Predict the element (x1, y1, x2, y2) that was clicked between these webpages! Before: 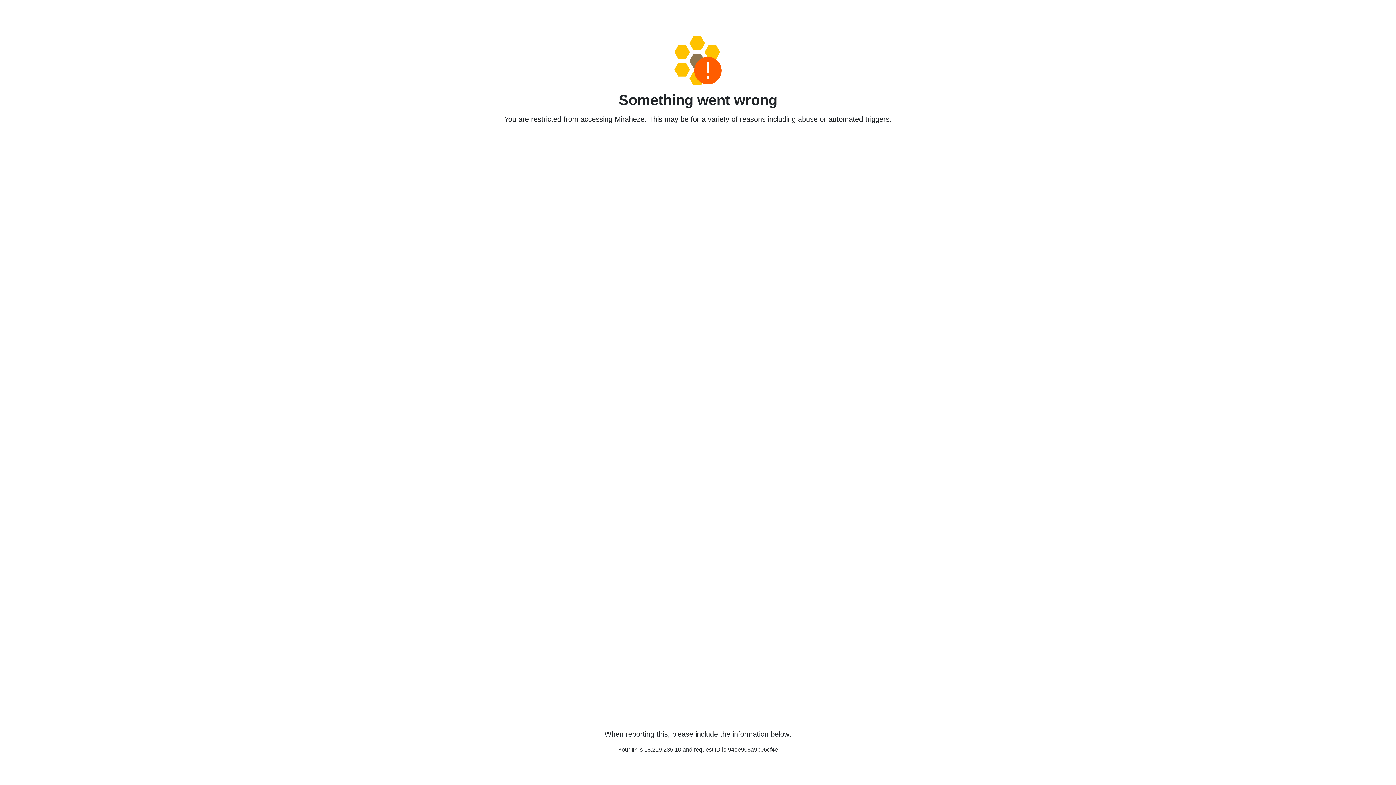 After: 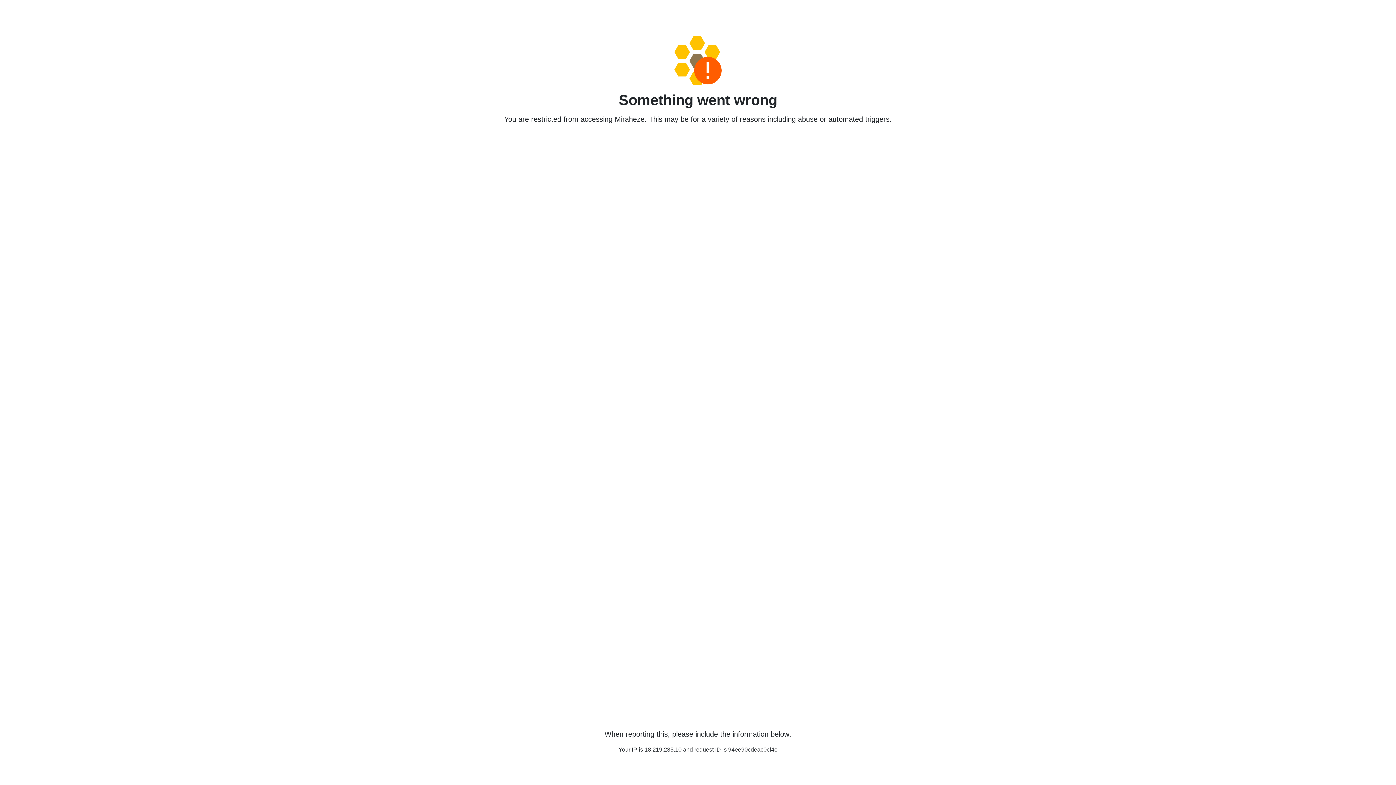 Action: bbox: (458, 36, 938, 85)